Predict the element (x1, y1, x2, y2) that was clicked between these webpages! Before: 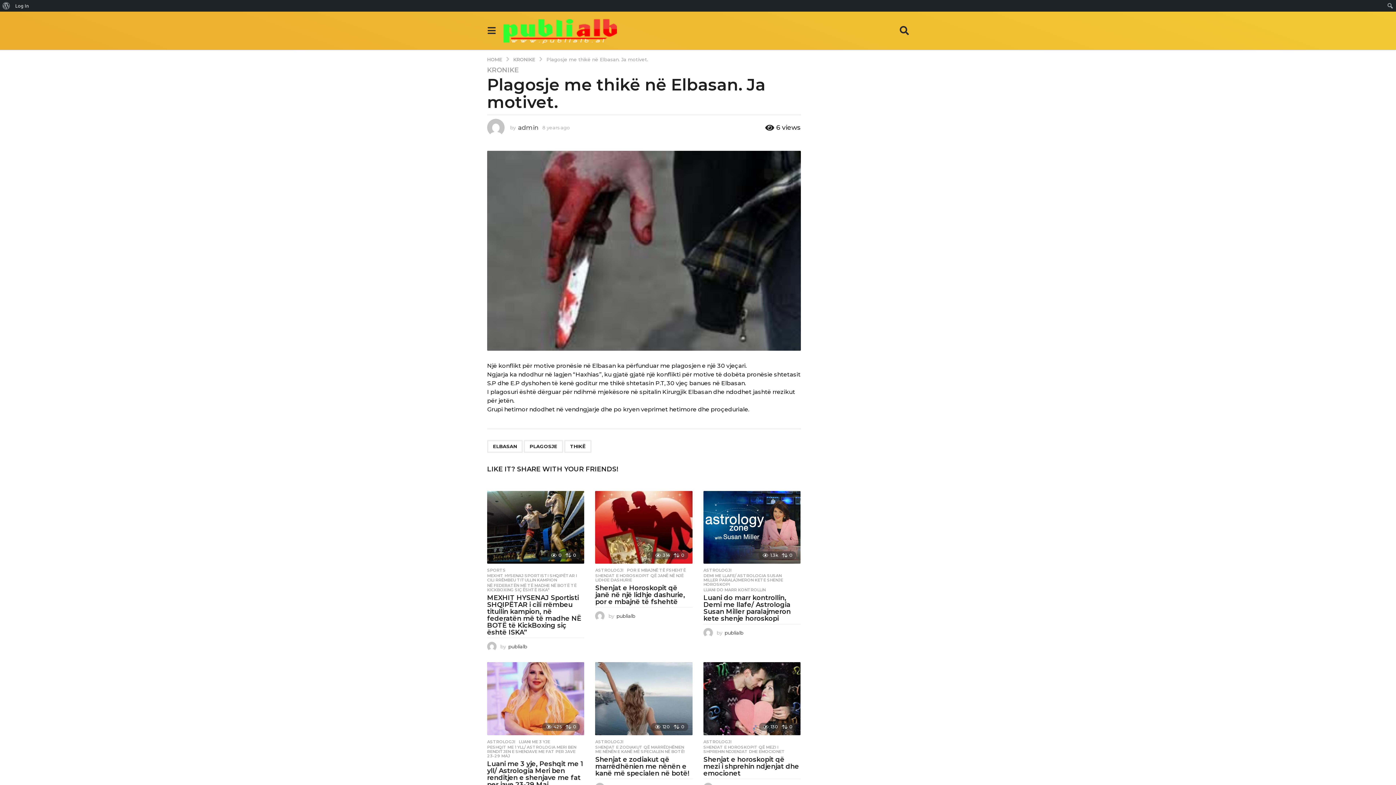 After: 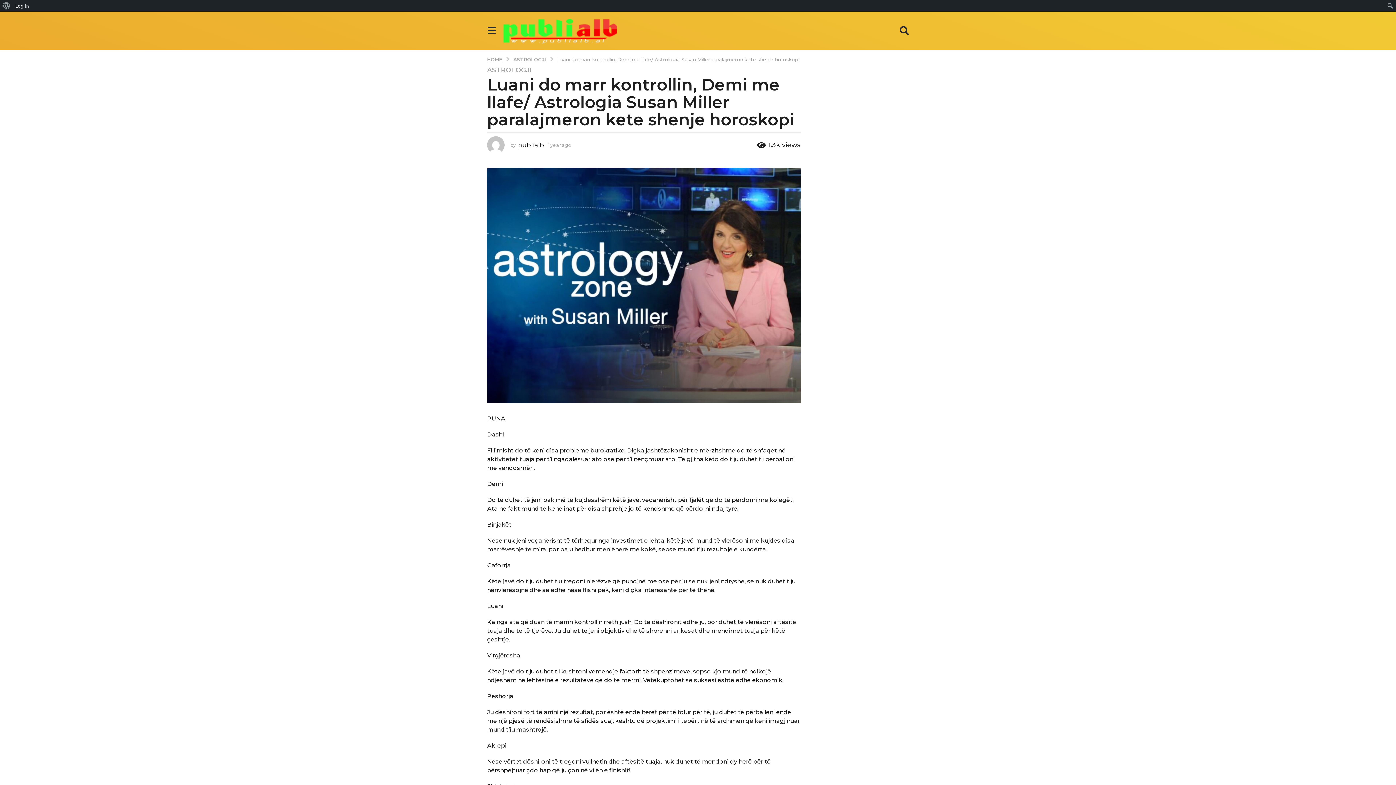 Action: bbox: (703, 594, 790, 622) label: Luani do marr kontrollin, Demi me llafe/ Astrologia Susan Miller paralajmeron kete shenje horoskopi